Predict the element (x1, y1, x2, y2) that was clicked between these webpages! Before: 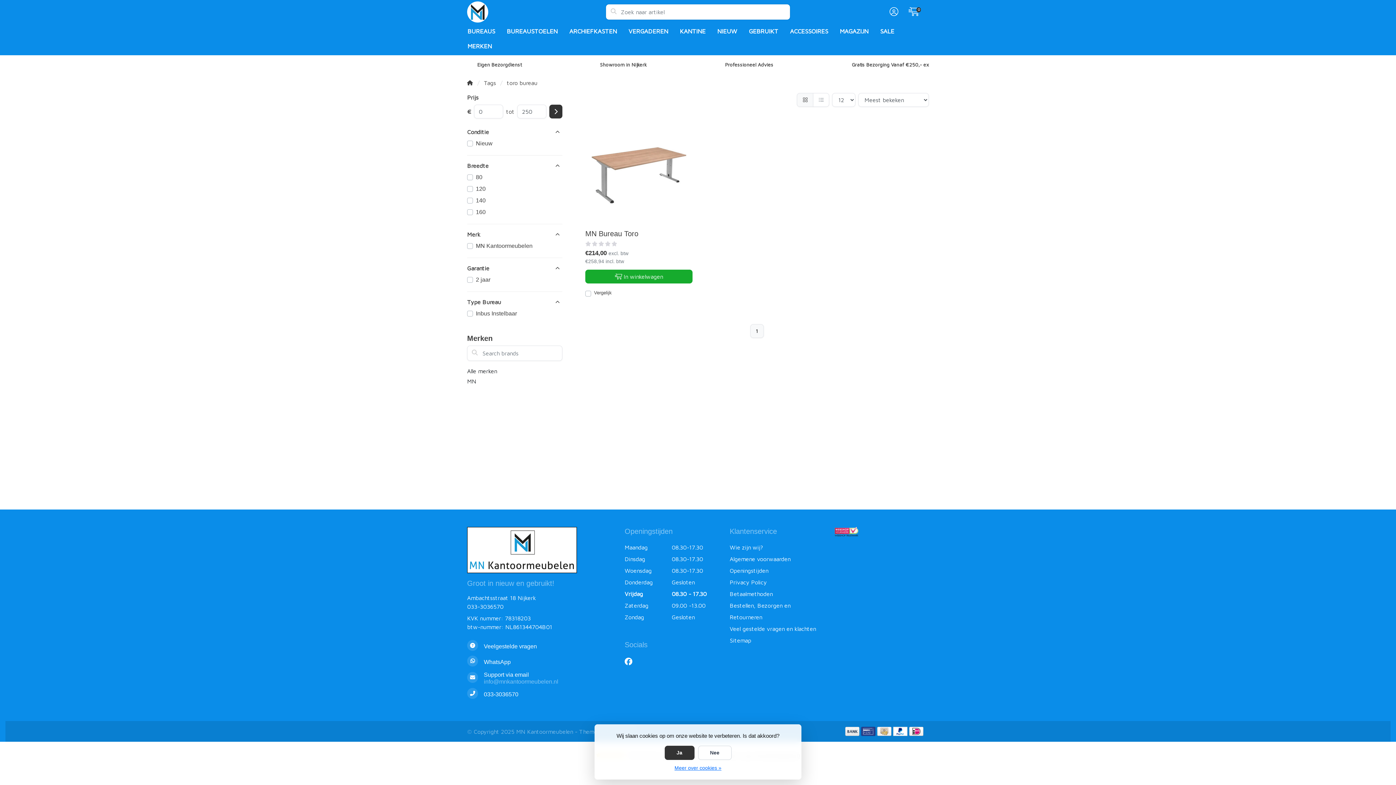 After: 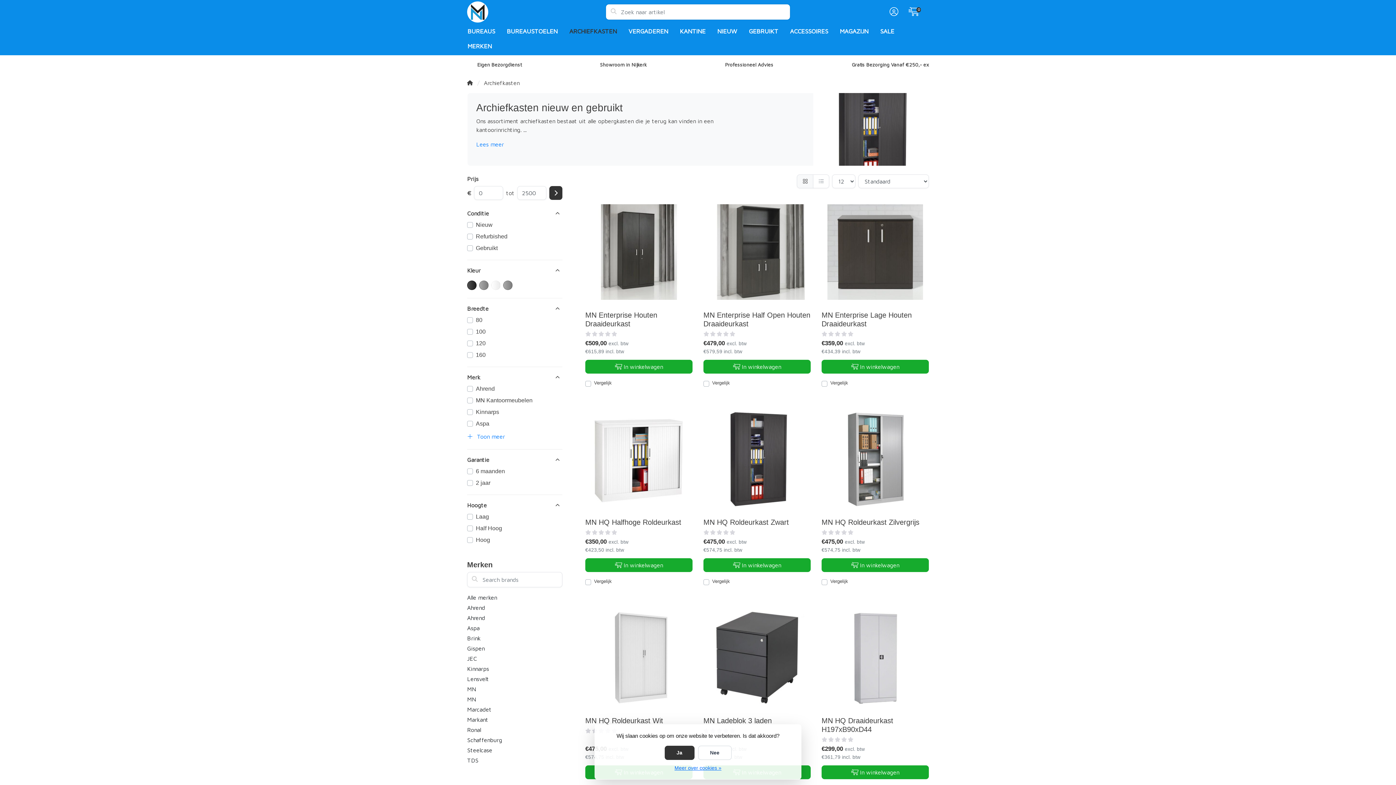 Action: label: ARCHIEFKASTEN bbox: (563, 24, 622, 38)